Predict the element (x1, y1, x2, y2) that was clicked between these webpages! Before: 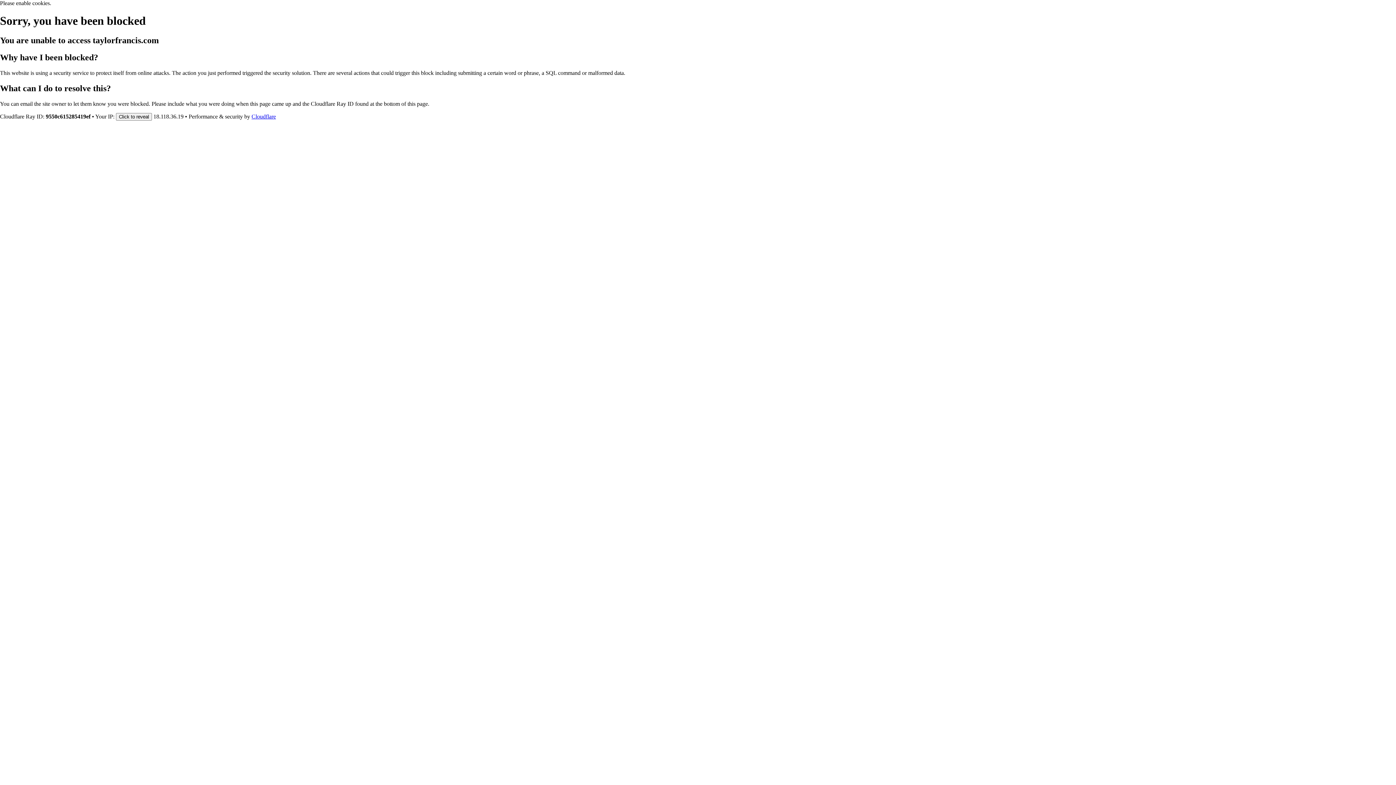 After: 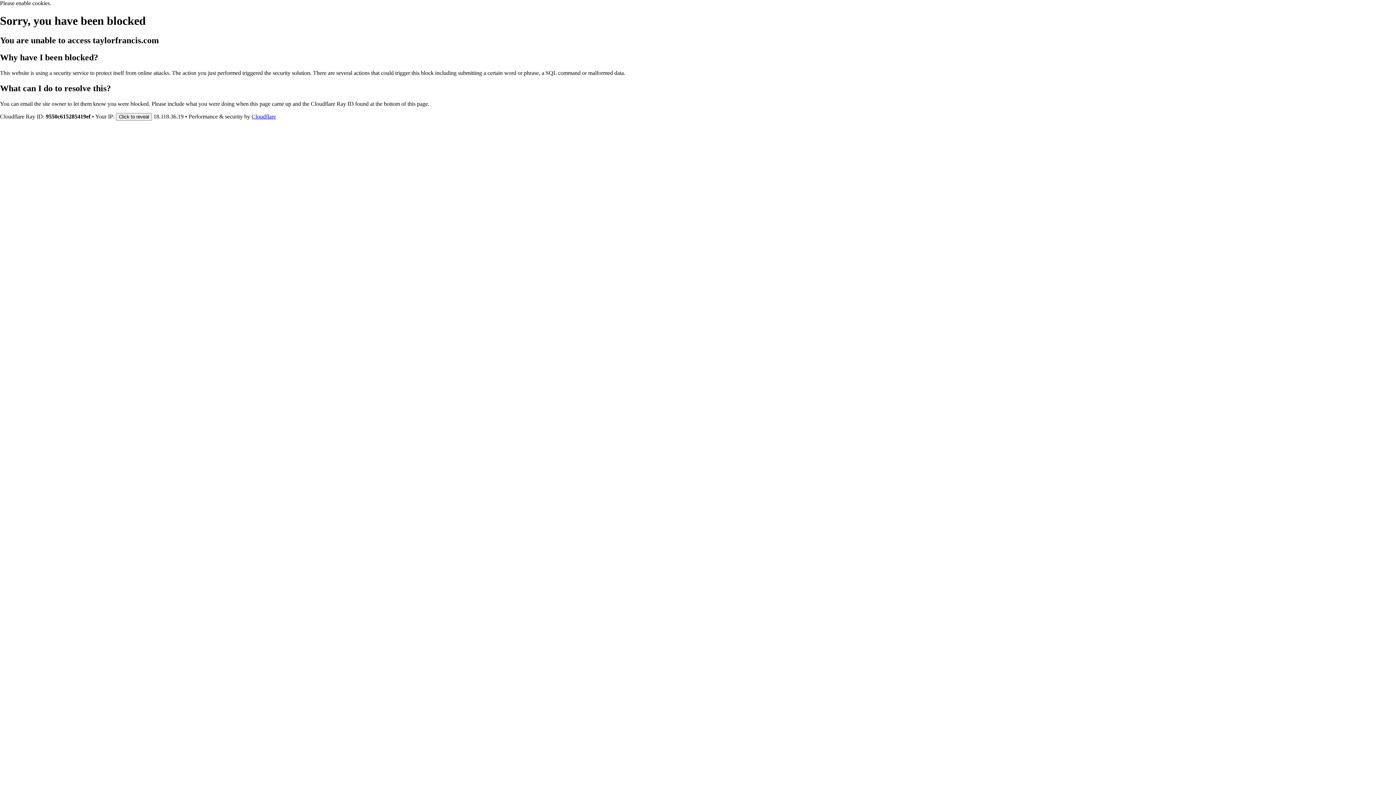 Action: bbox: (251, 113, 276, 119) label: Cloudflare